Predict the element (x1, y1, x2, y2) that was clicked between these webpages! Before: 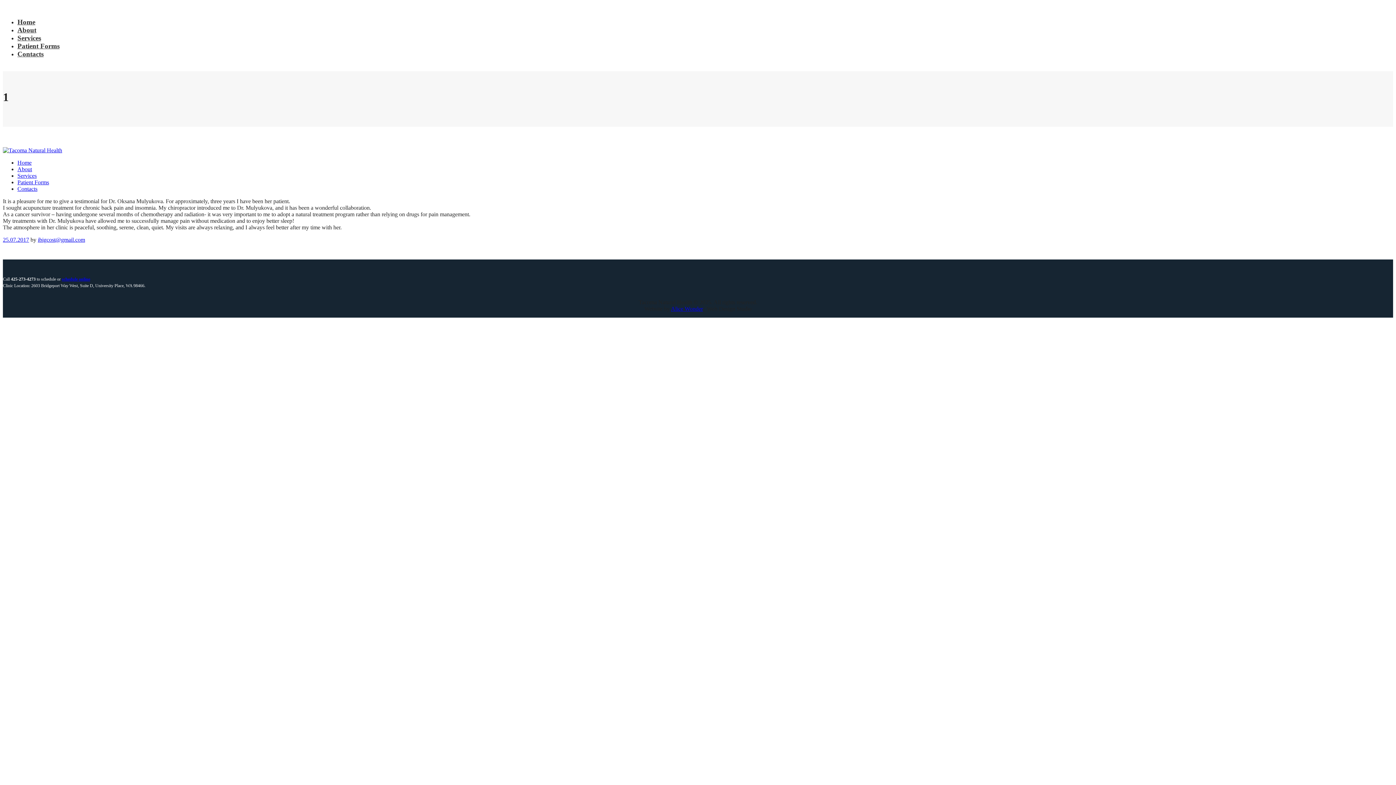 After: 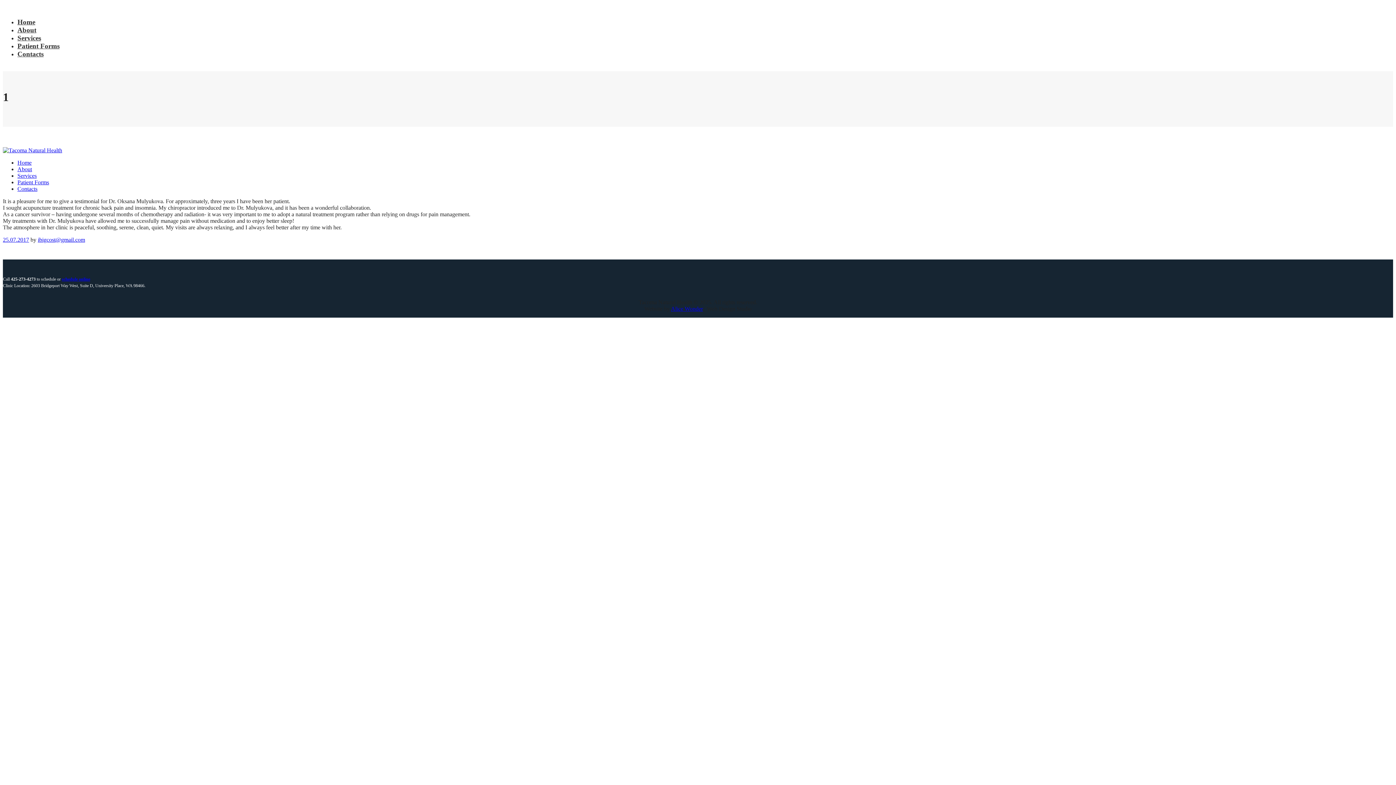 Action: label: Alice Wonder bbox: (671, 305, 703, 312)